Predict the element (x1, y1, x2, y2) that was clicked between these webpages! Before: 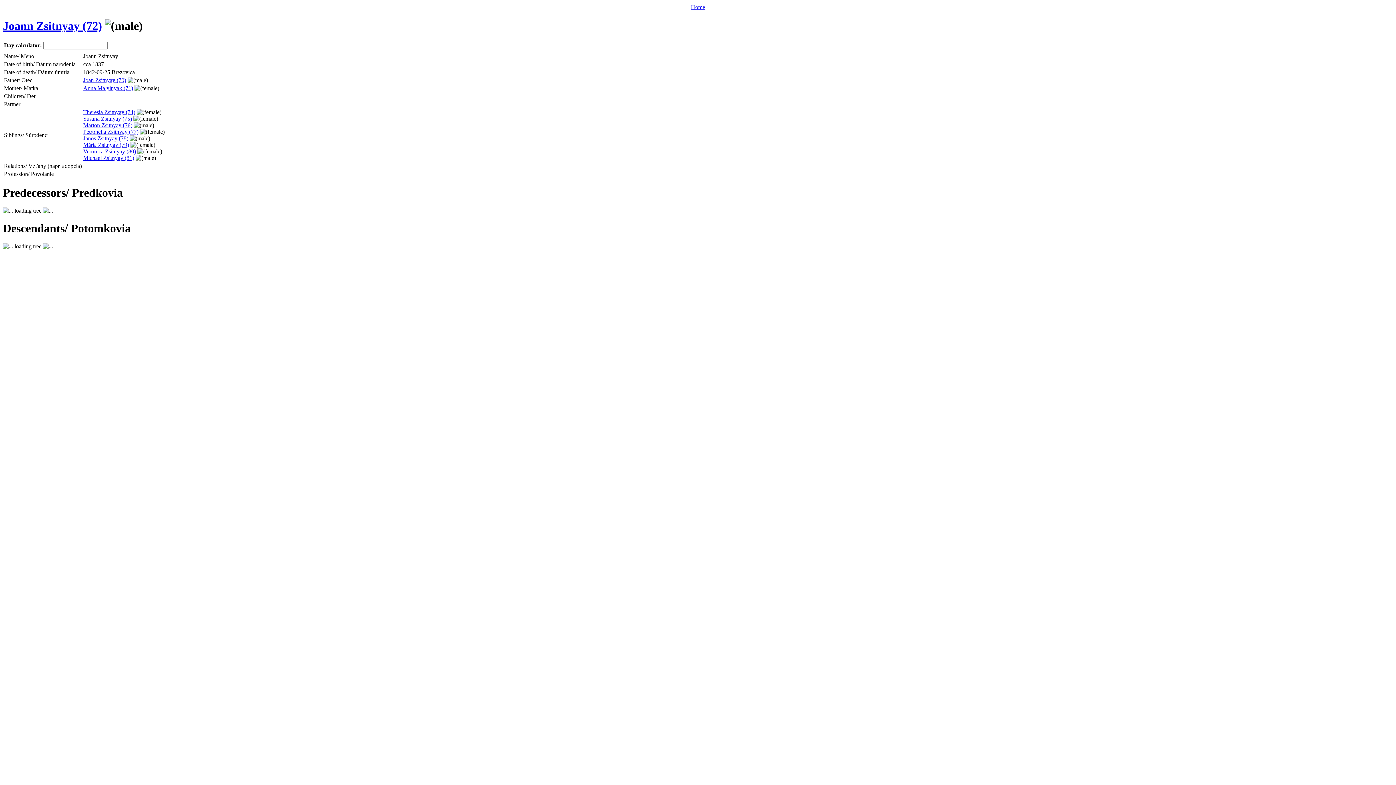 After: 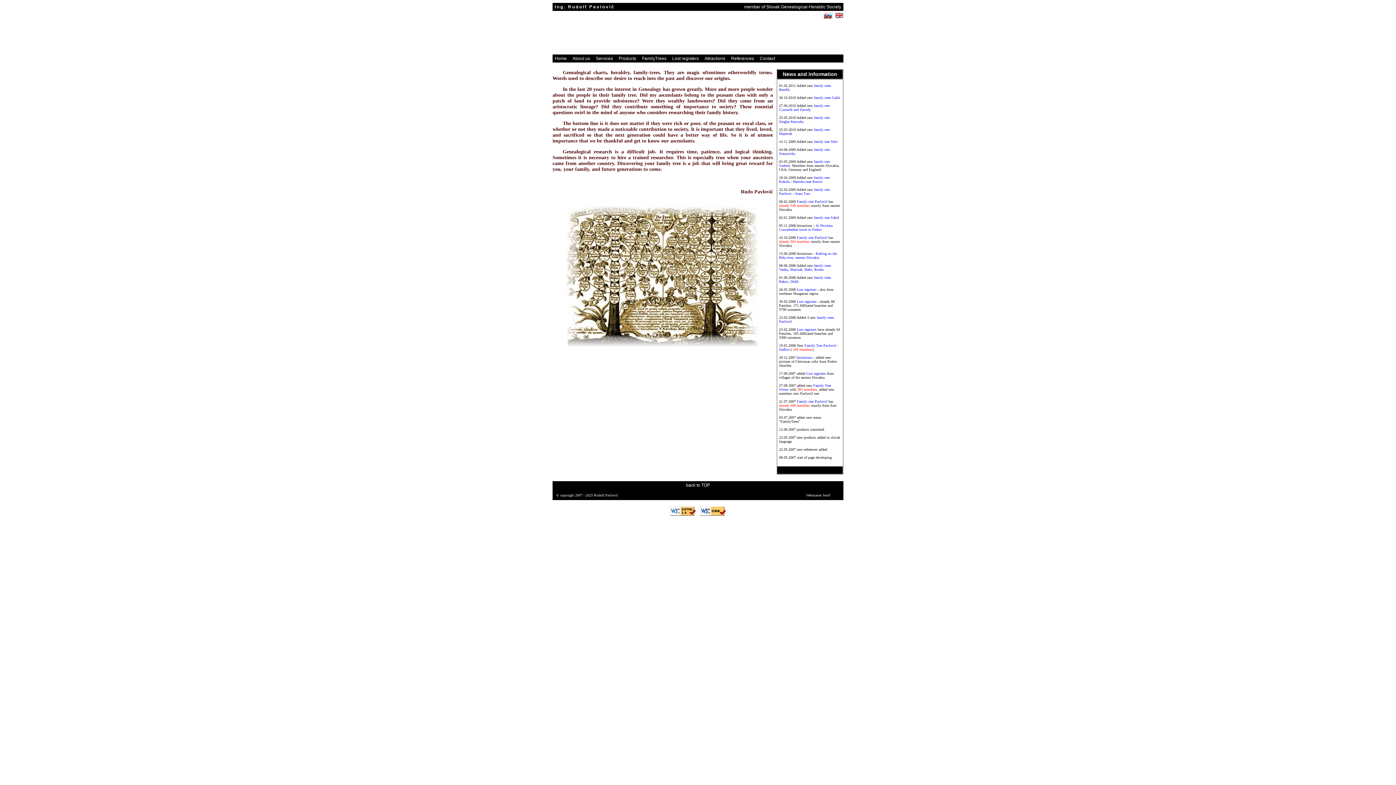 Action: label: Home bbox: (691, 4, 705, 10)